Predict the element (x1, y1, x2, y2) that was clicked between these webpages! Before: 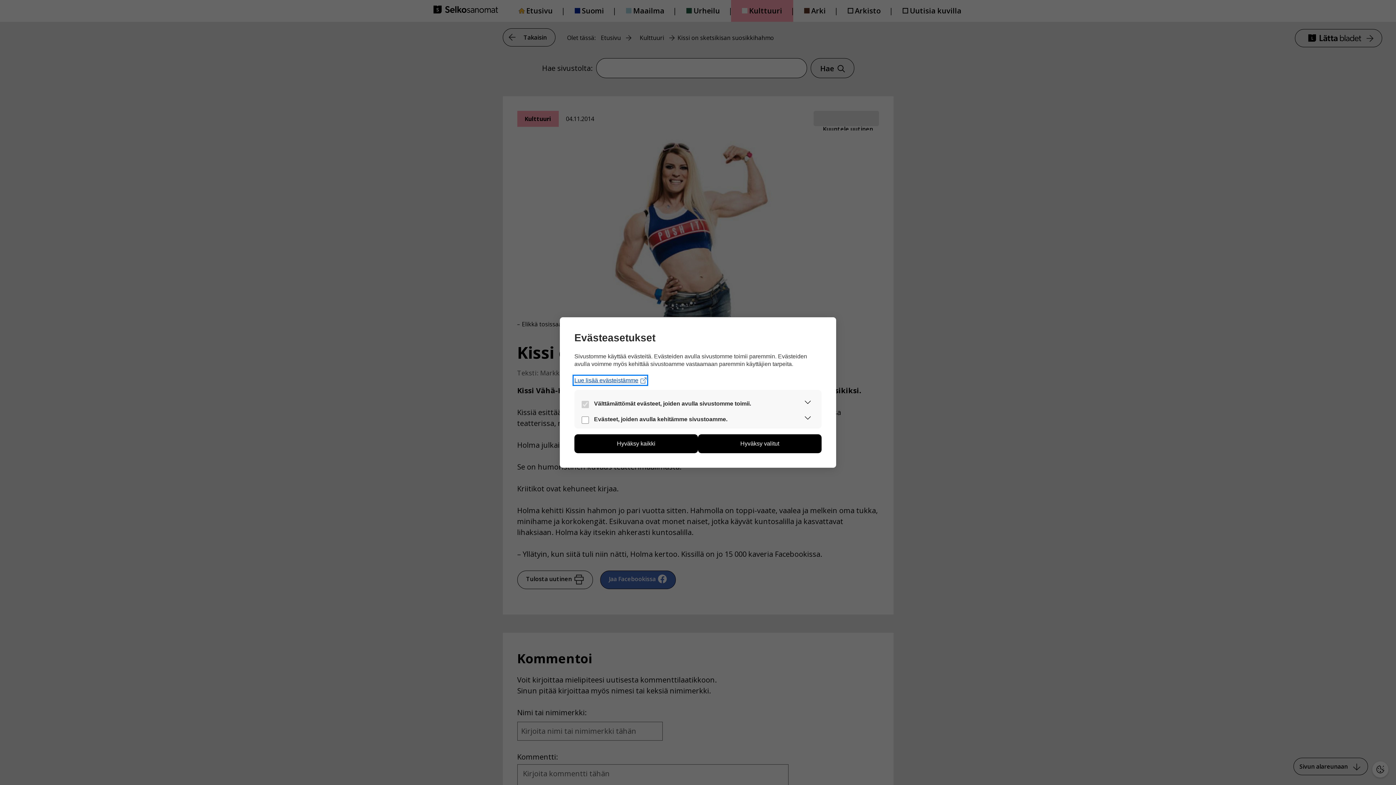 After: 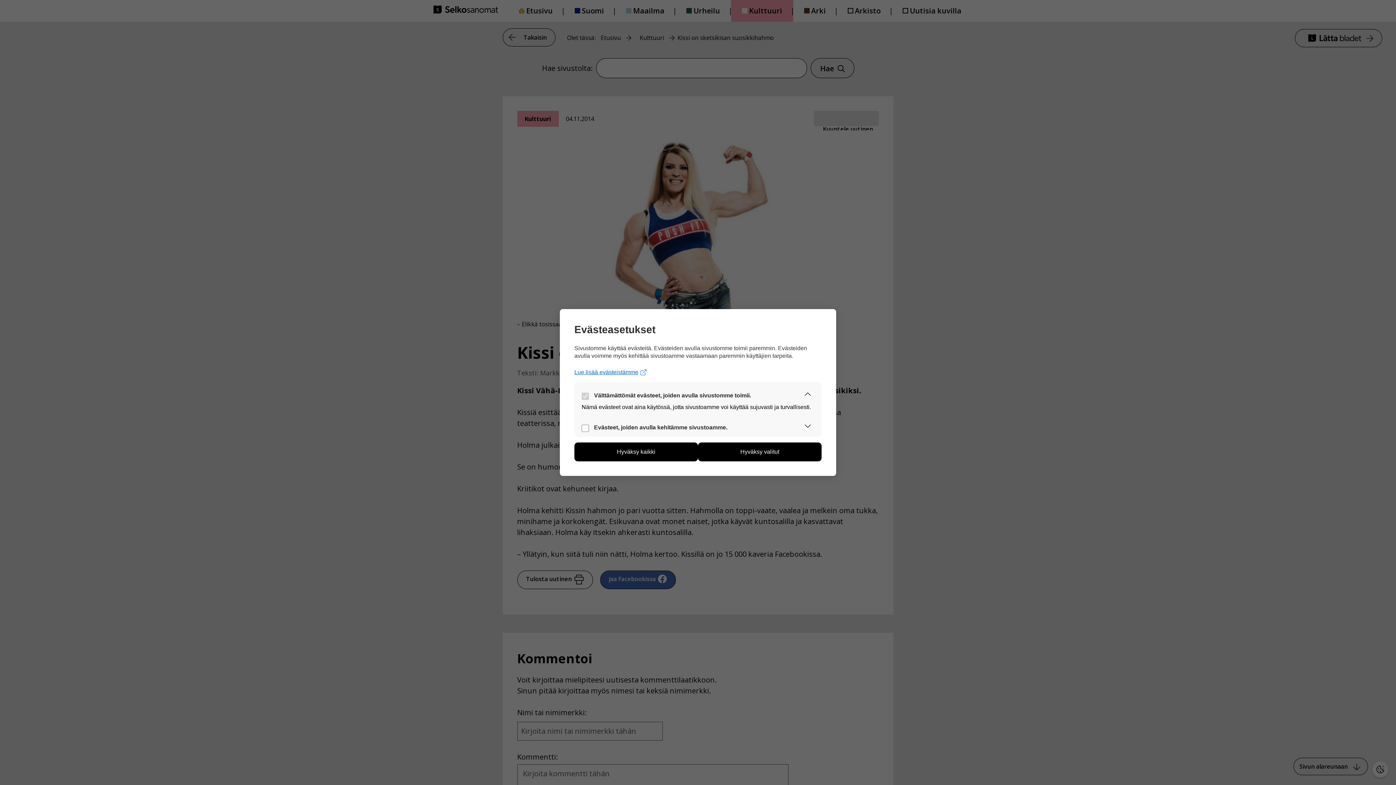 Action: bbox: (801, 396, 814, 411) label: Laajenna osio